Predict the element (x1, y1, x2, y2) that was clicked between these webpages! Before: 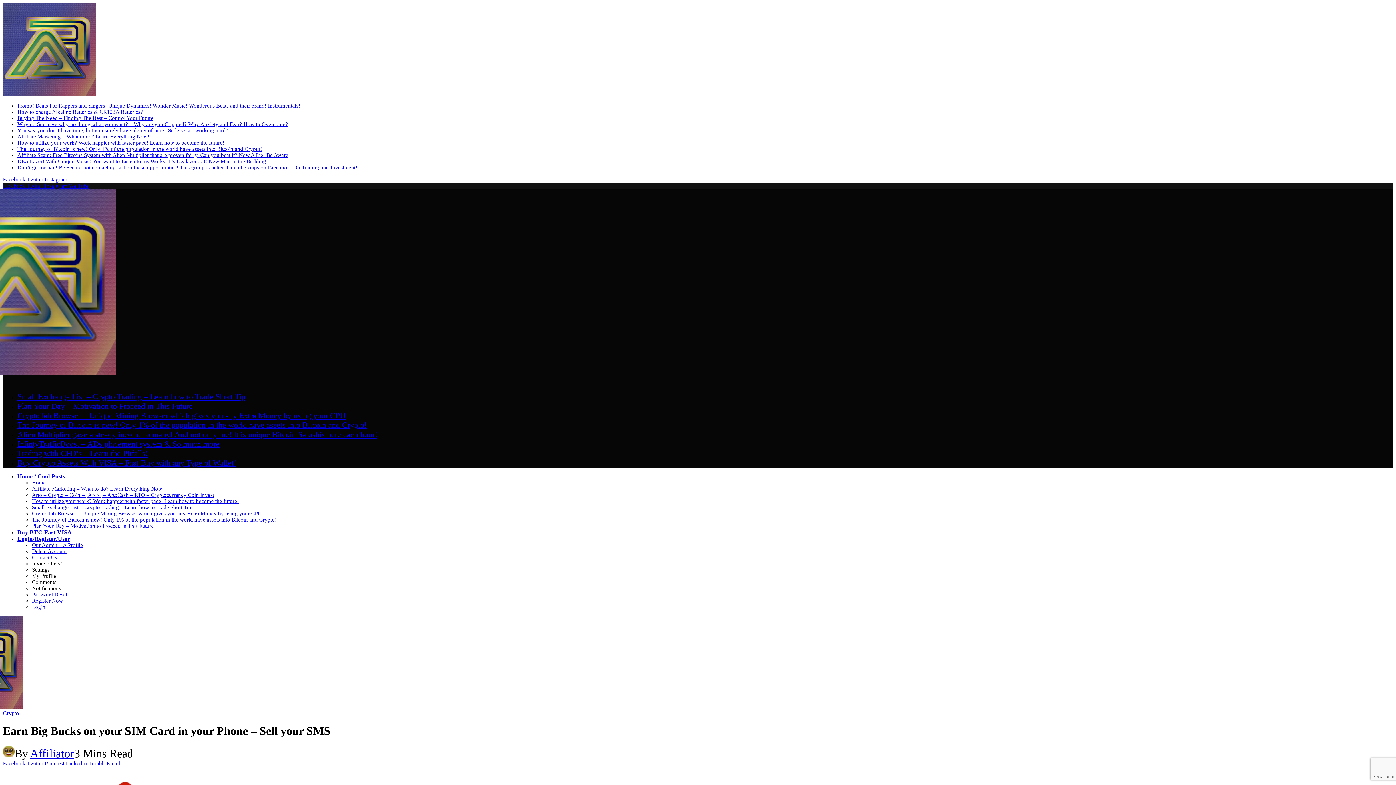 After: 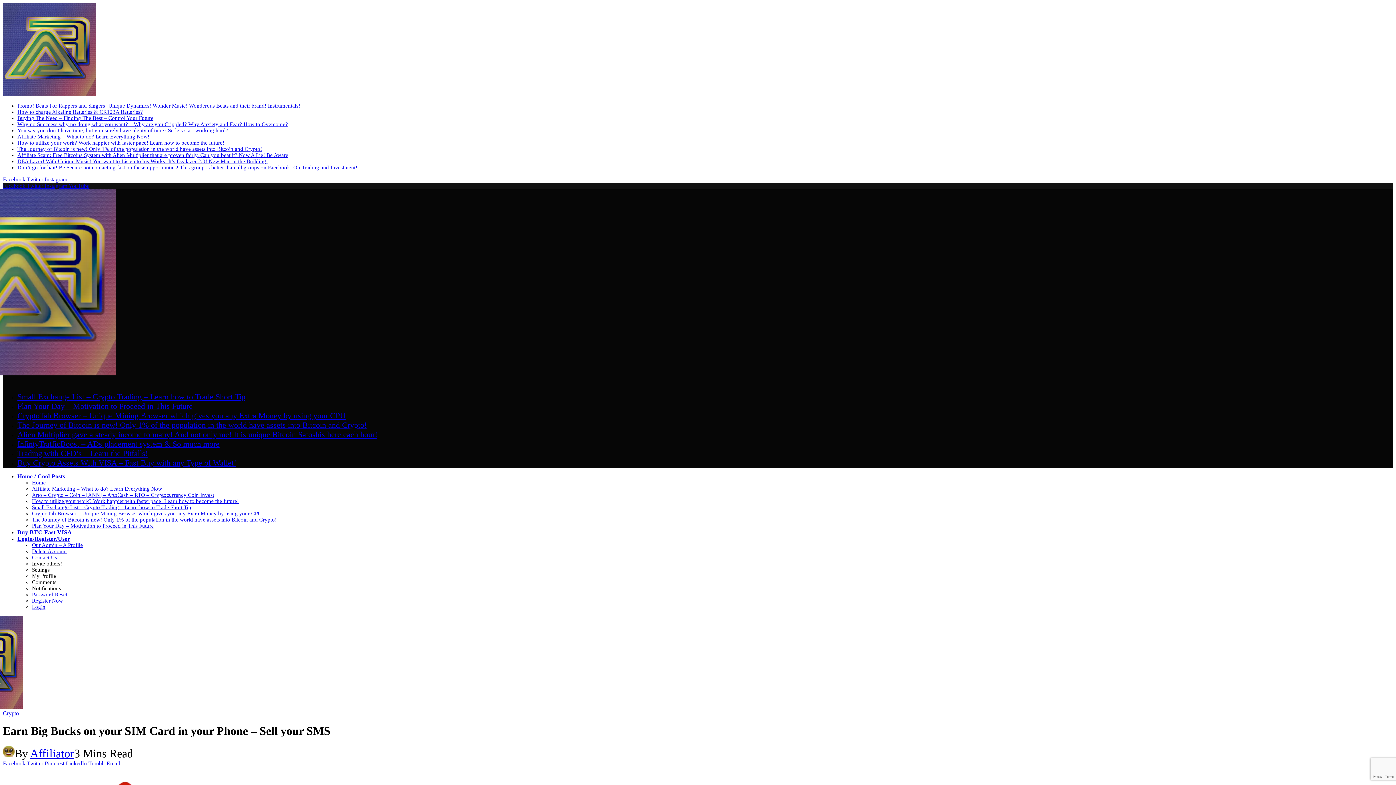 Action: label: LinkedIn  bbox: (65, 760, 88, 766)